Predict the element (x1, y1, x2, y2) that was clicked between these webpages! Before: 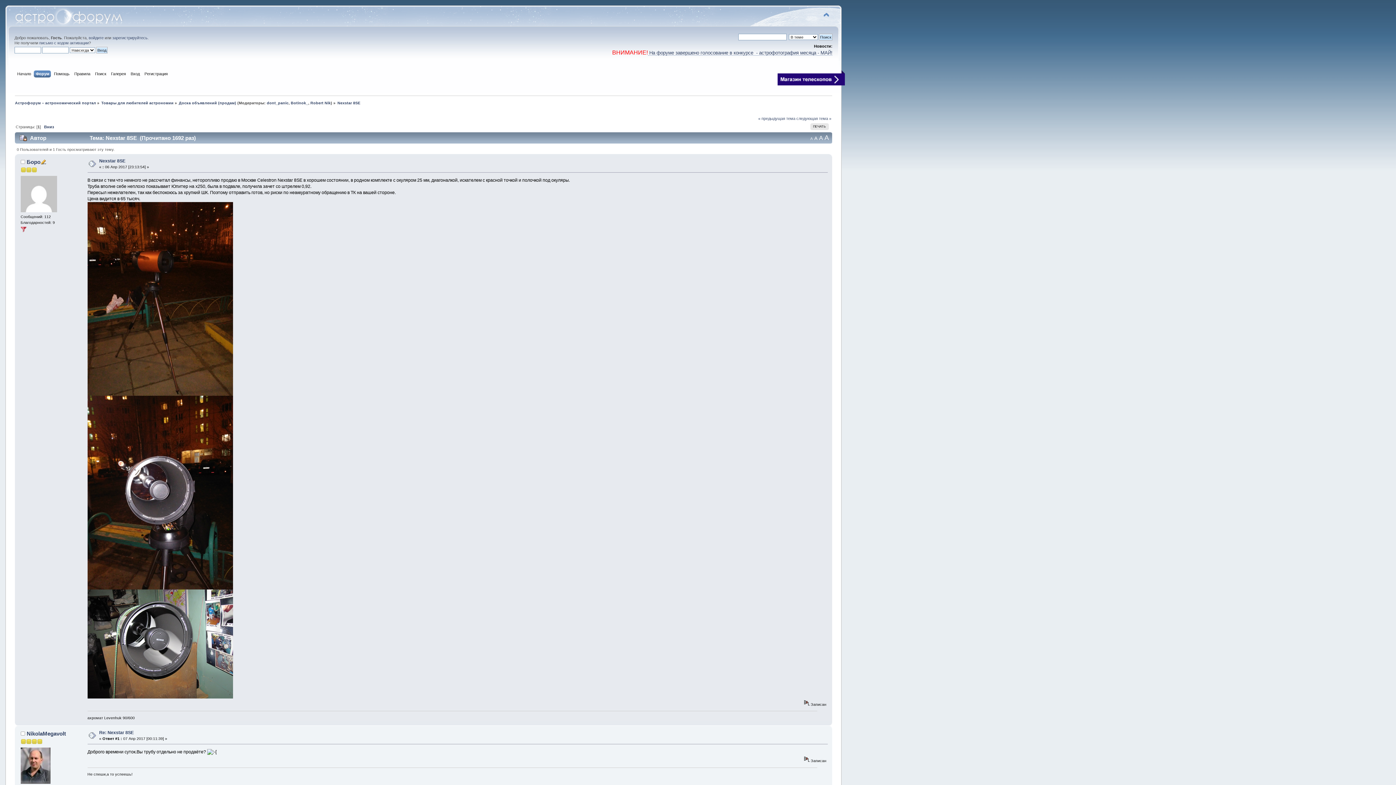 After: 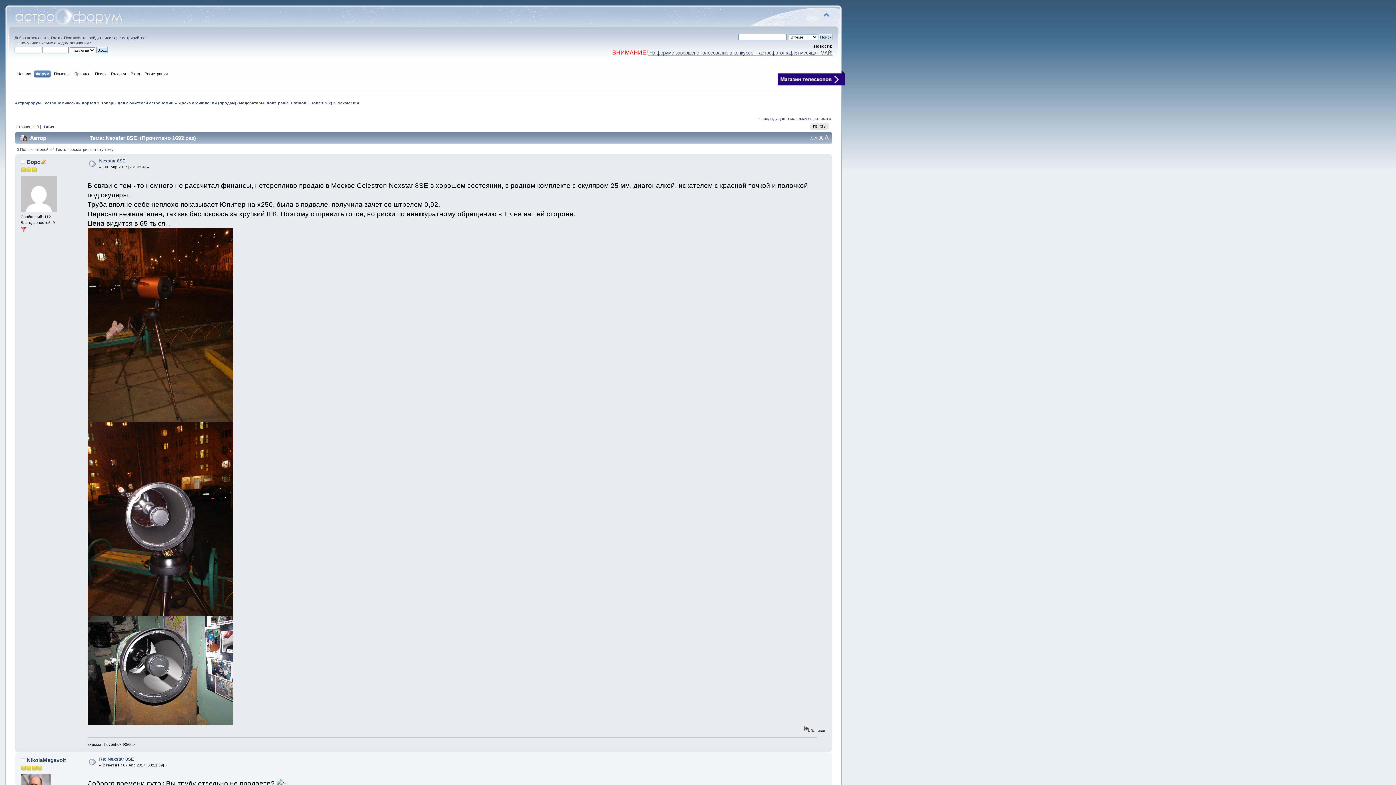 Action: bbox: (824, 134, 829, 141) label: A